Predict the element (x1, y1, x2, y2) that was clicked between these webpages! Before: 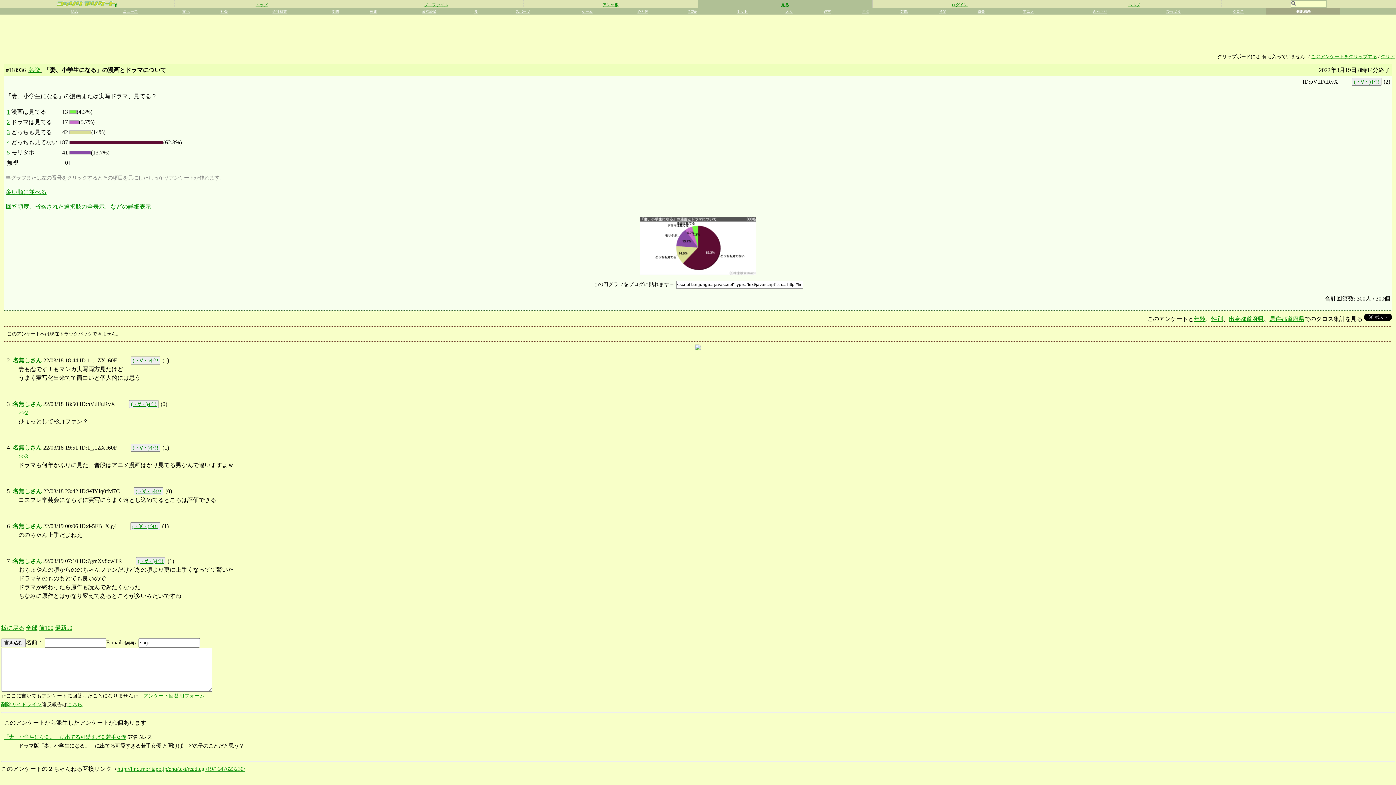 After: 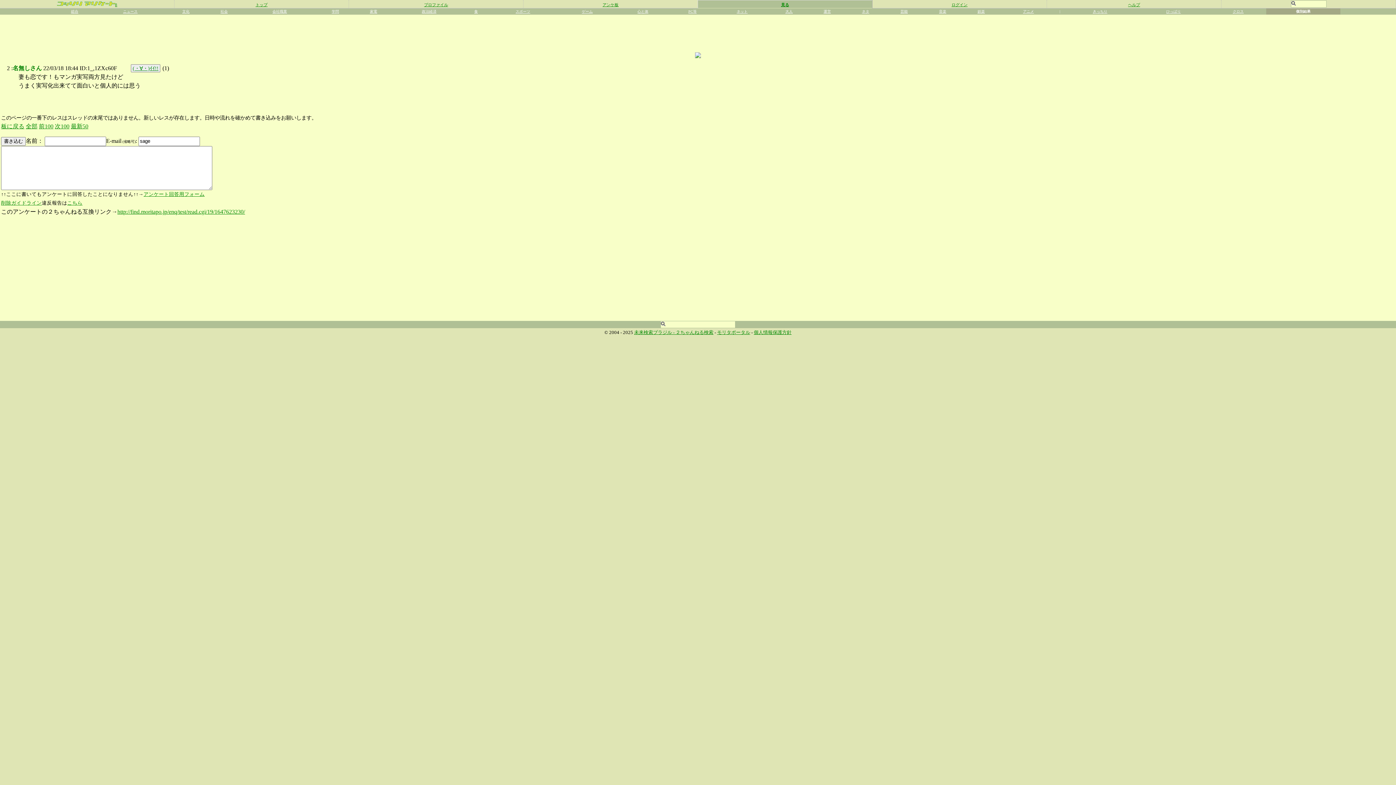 Action: bbox: (38, 625, 53, 631) label: 前100